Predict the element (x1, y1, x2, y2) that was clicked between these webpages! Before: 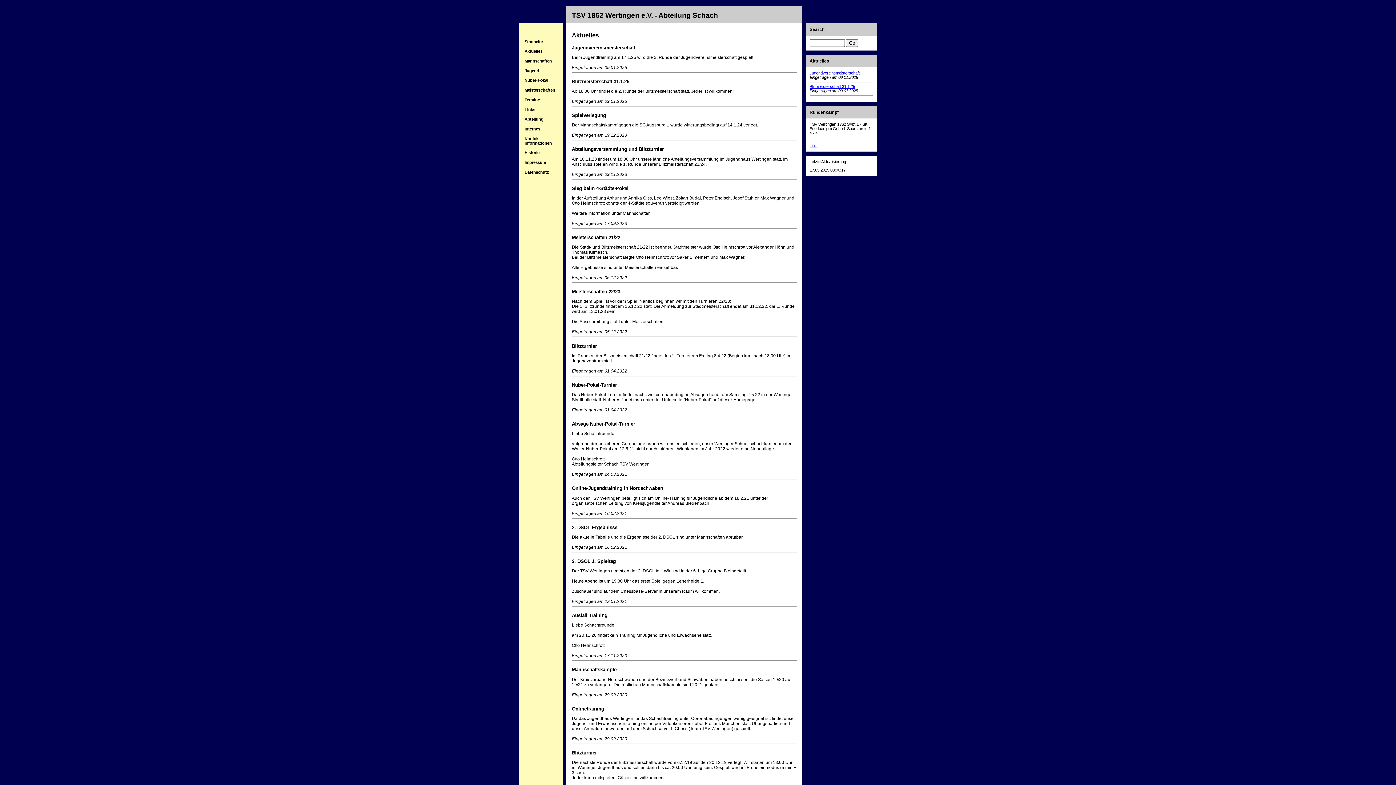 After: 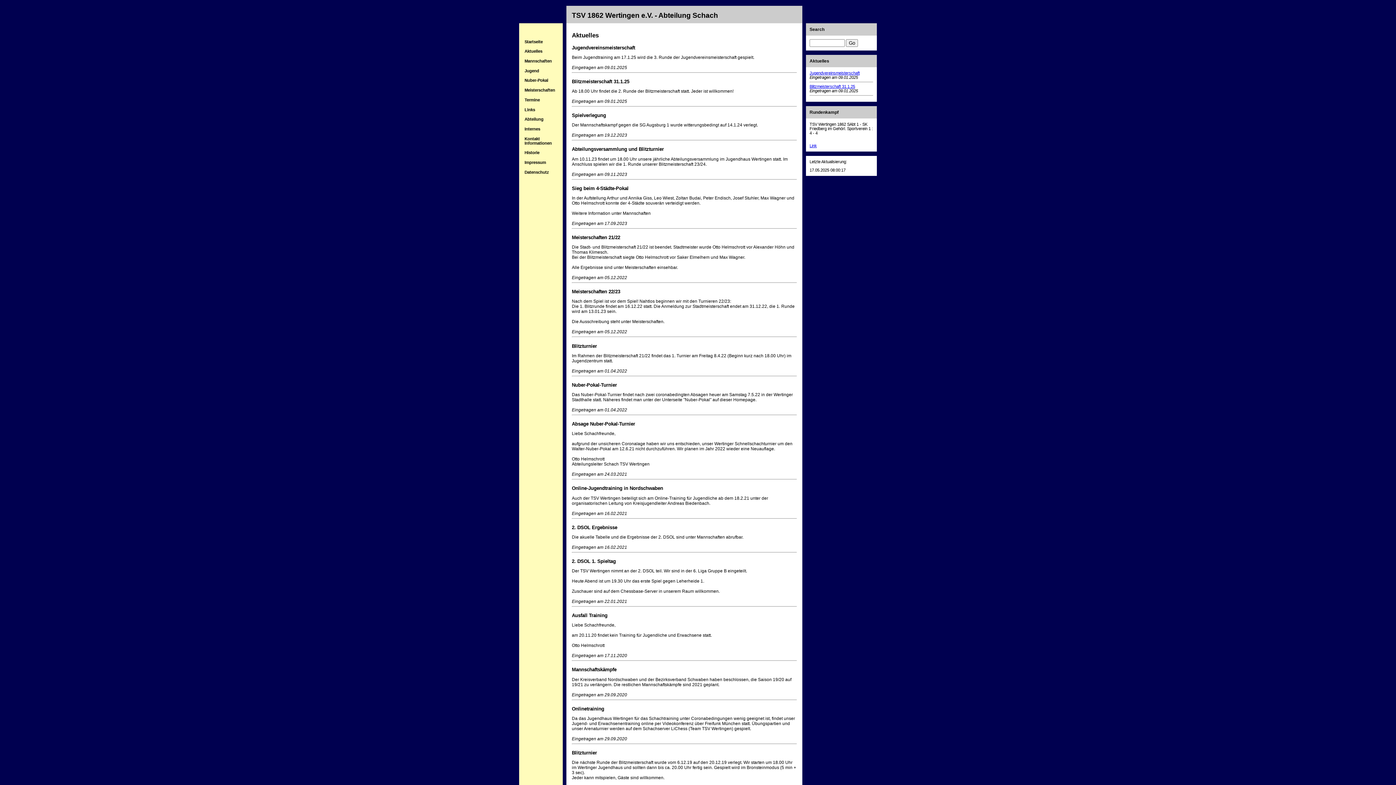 Action: label: Nuber-Pokal-Turnier bbox: (572, 382, 617, 387)